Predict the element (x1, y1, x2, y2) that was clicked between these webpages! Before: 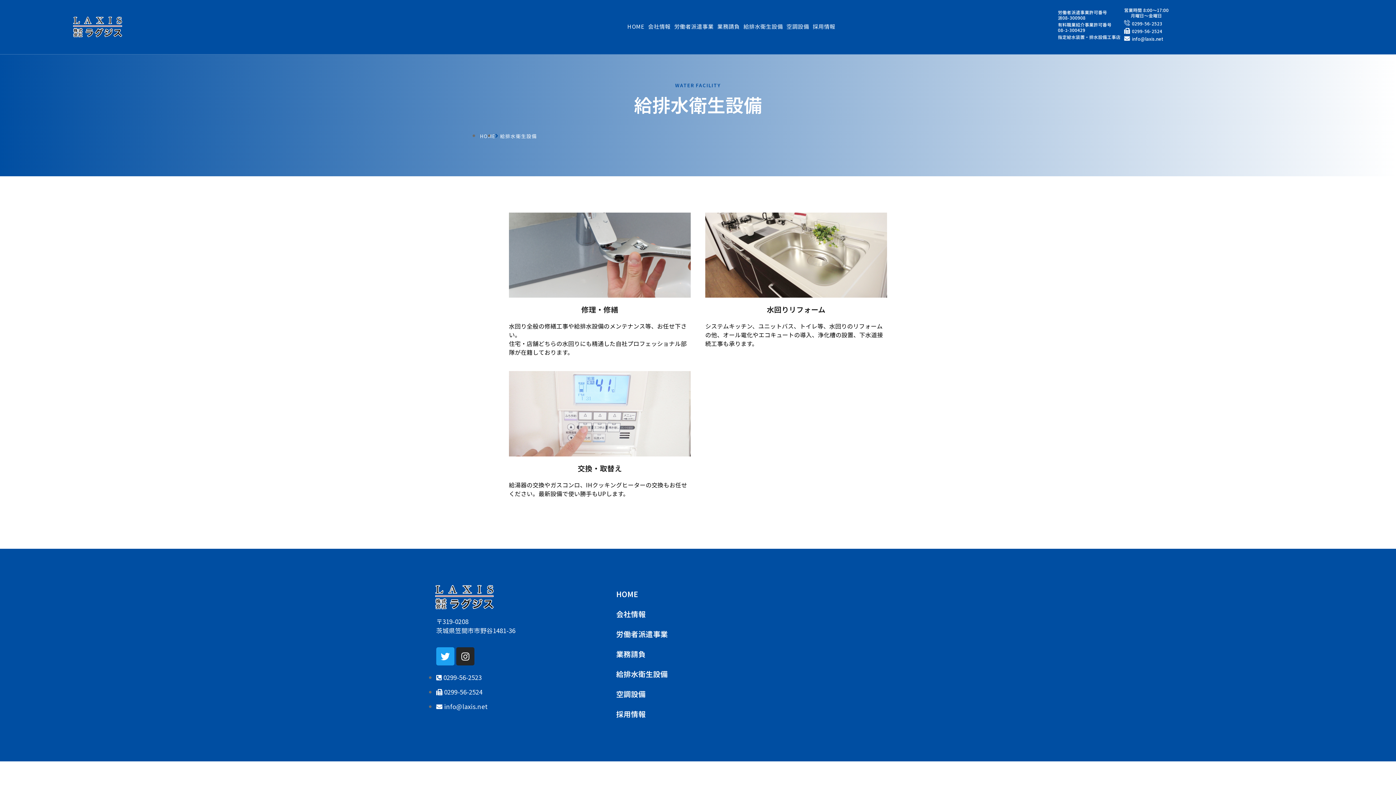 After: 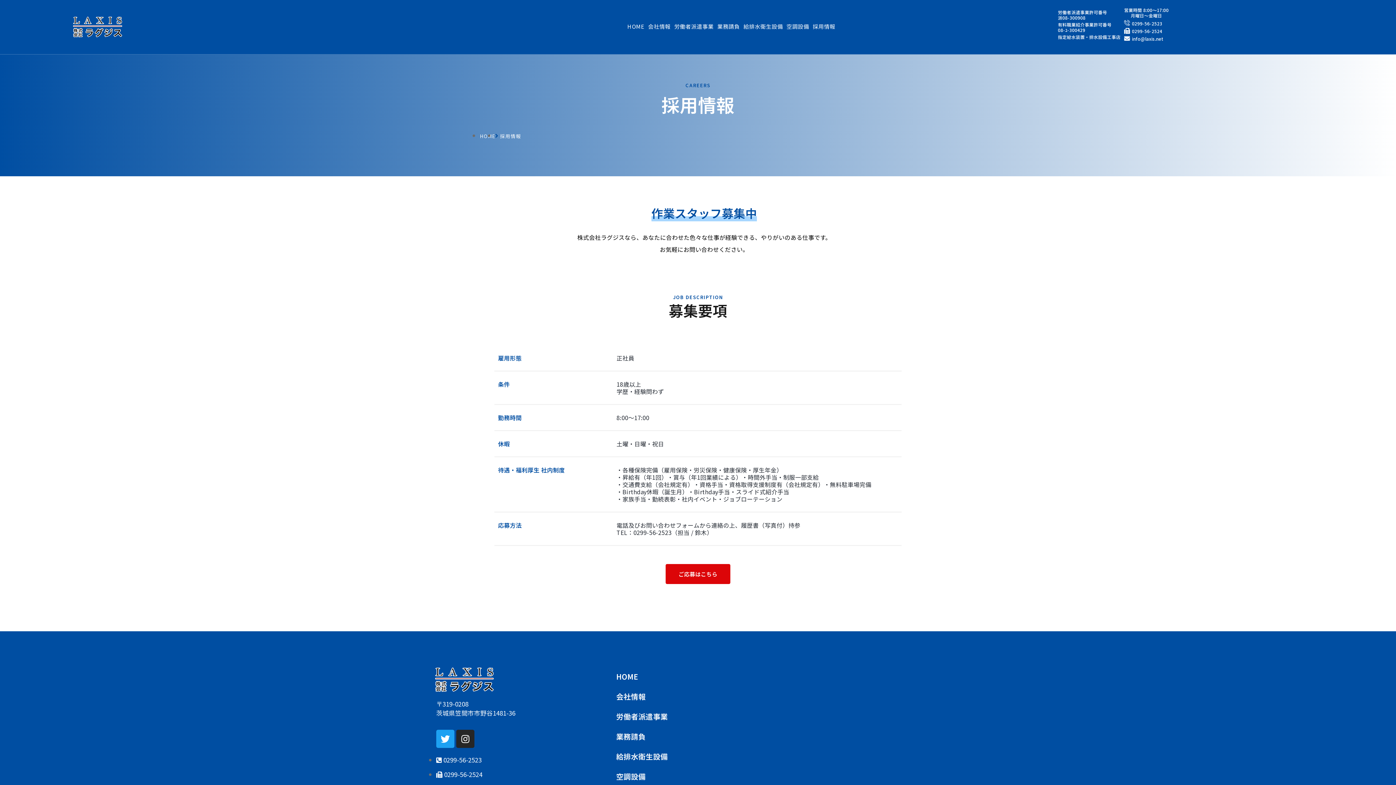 Action: bbox: (809, 12, 835, 41) label: 採用情報